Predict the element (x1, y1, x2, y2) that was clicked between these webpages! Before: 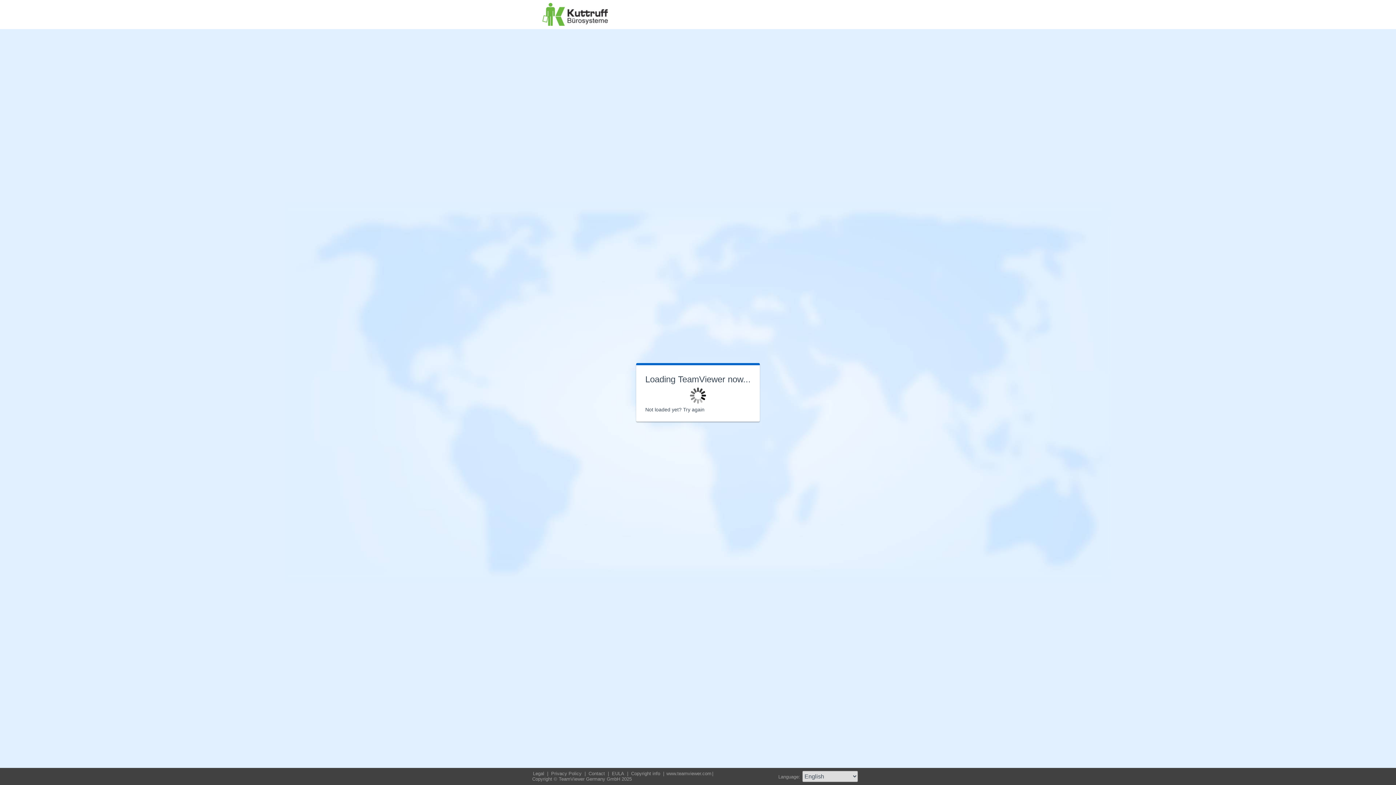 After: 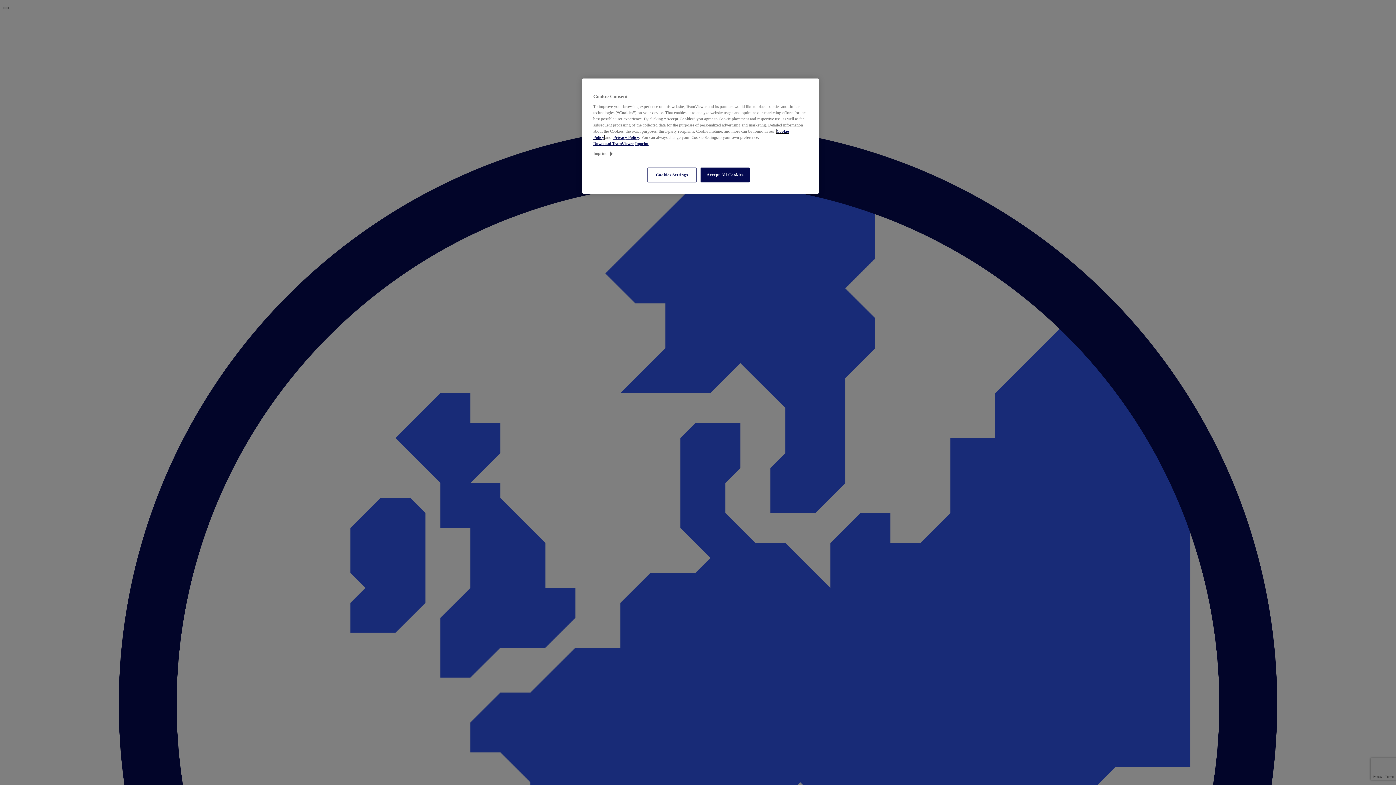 Action: bbox: (588, 771, 607, 776) label: Contact 